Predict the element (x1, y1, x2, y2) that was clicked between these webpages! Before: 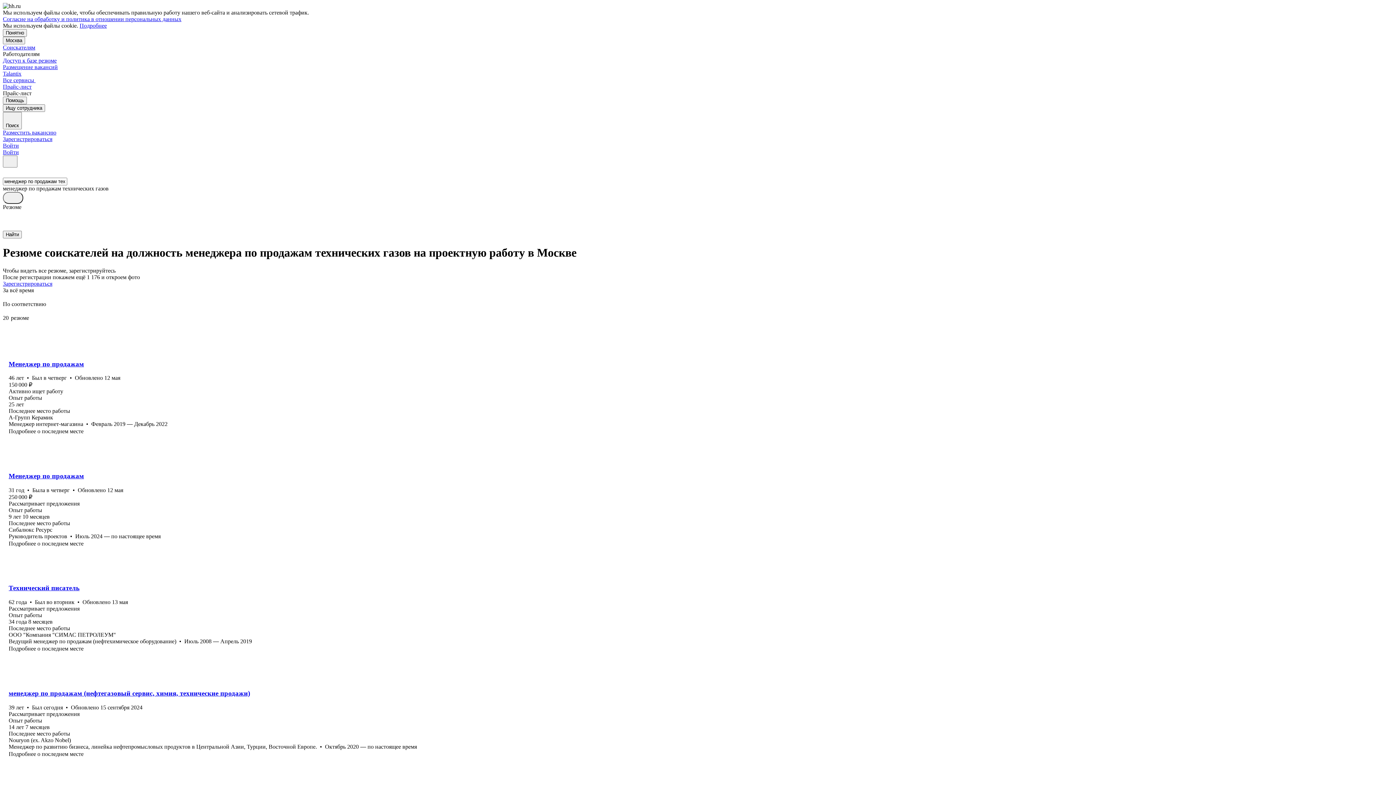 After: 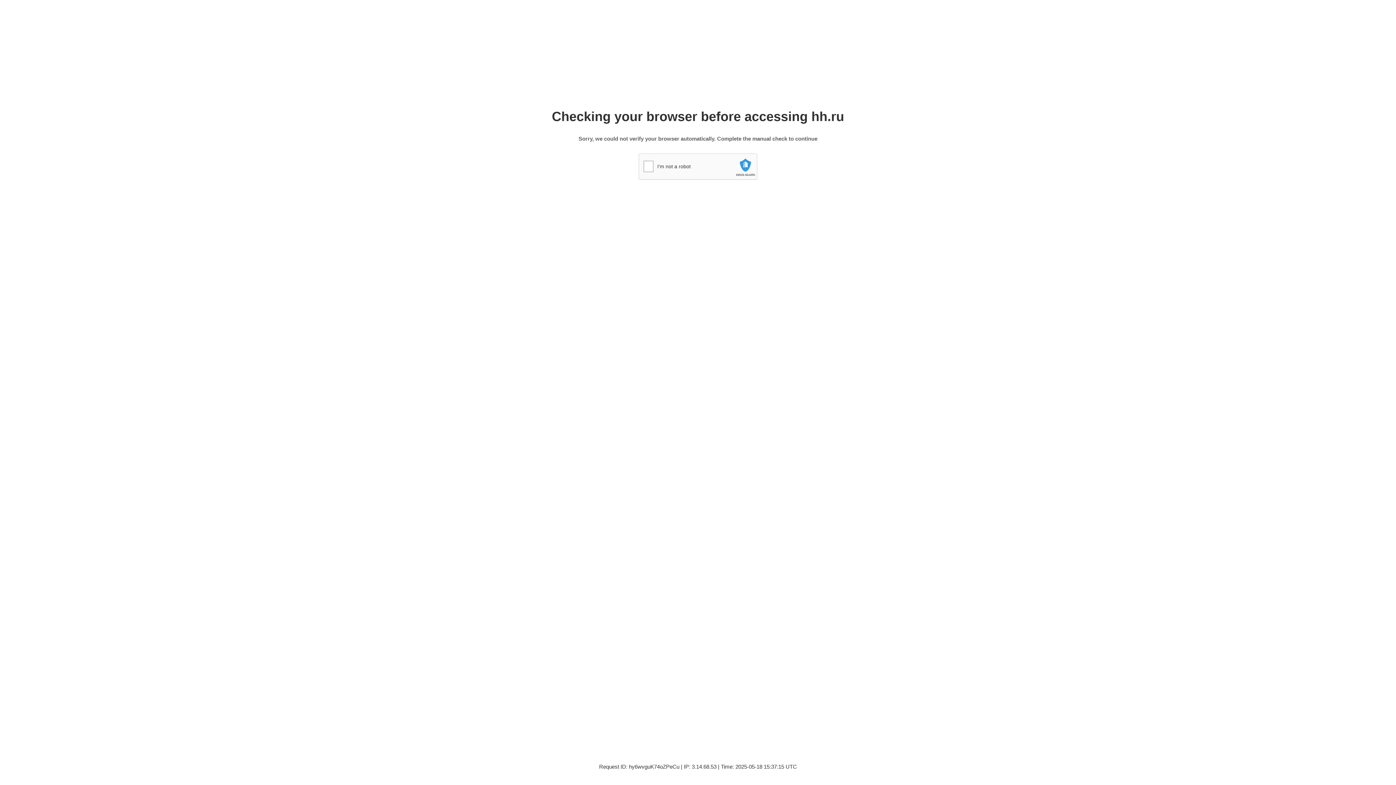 Action: label: Войти bbox: (2, 149, 18, 155)